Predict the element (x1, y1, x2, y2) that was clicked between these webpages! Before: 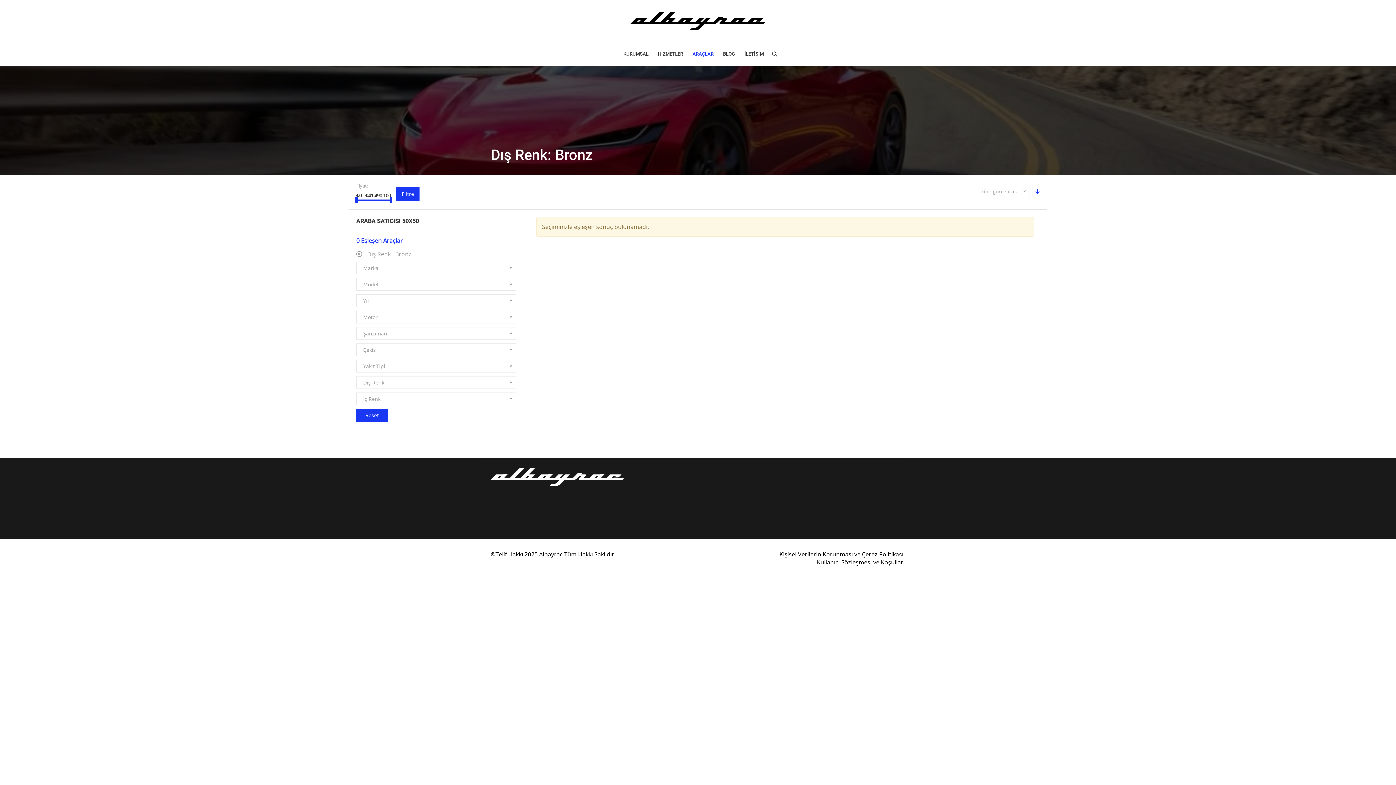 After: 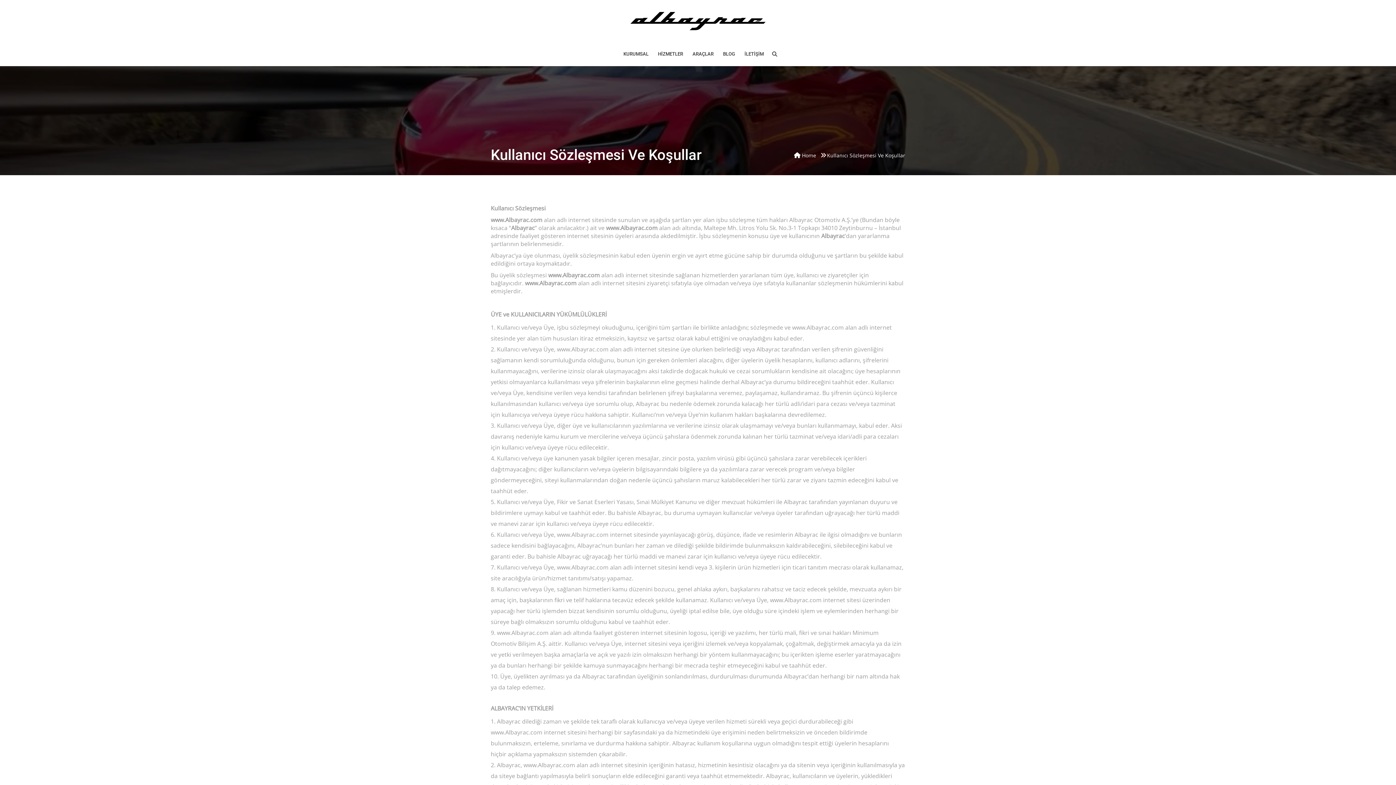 Action: label: Kullanıcı Sözleşmesi ve Koşullar bbox: (817, 558, 903, 566)